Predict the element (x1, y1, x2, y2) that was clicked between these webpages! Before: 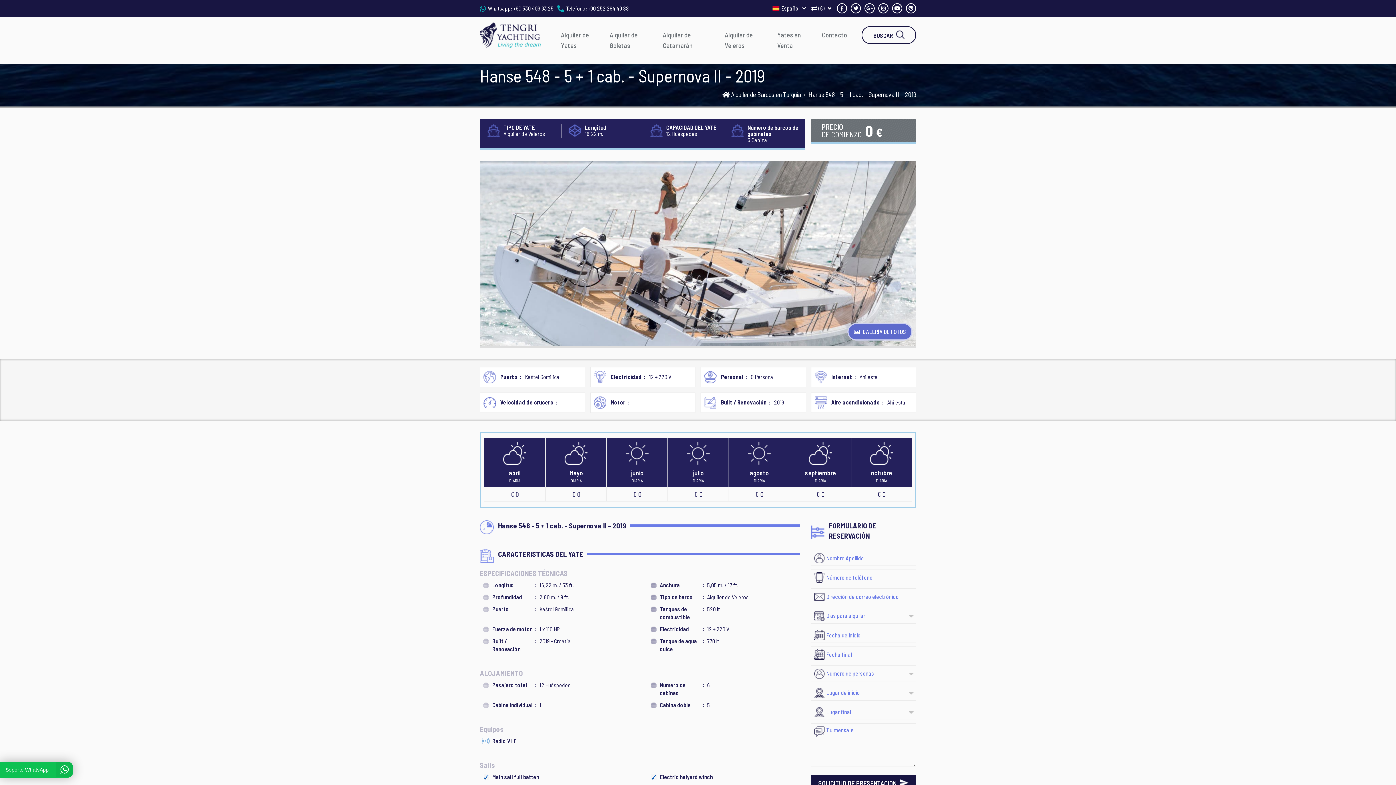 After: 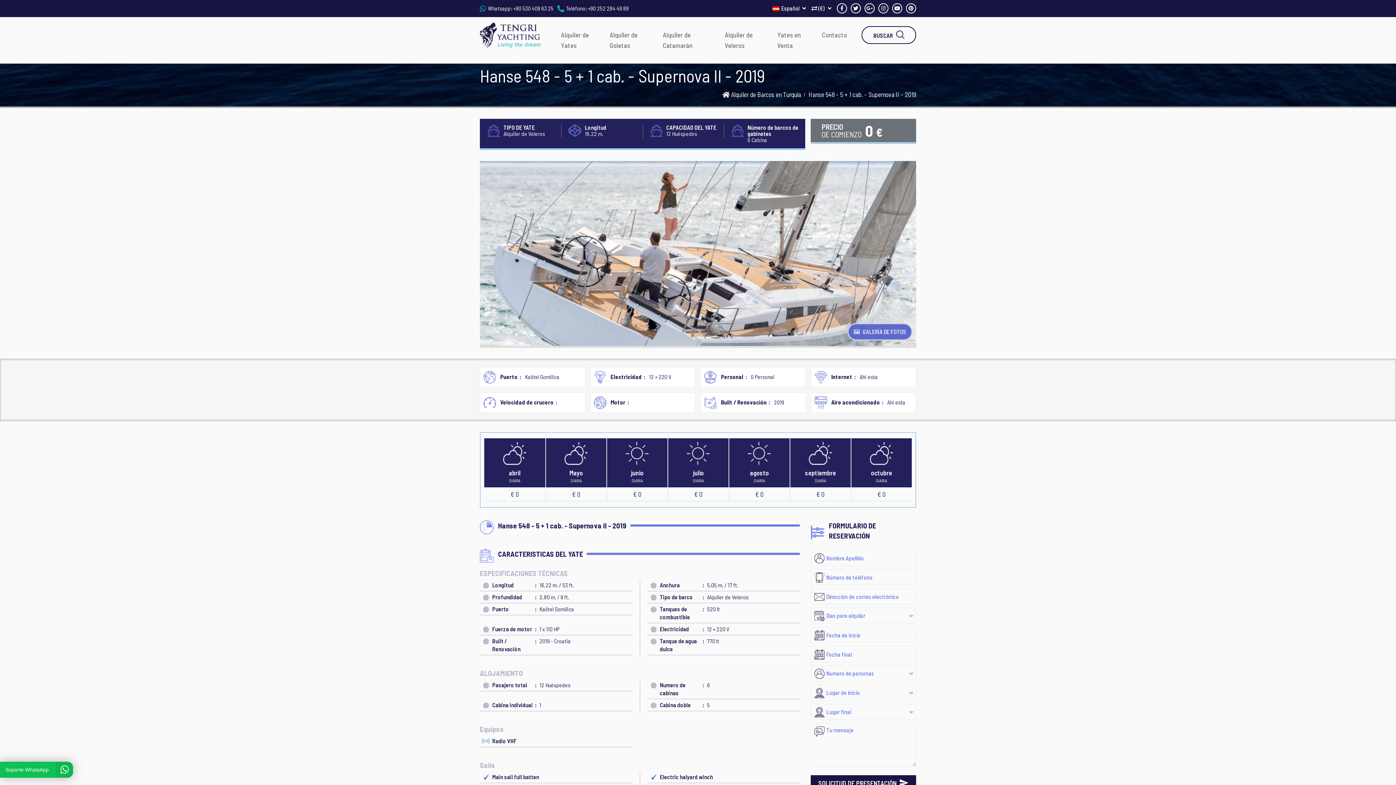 Action: bbox: (906, 3, 916, 13)